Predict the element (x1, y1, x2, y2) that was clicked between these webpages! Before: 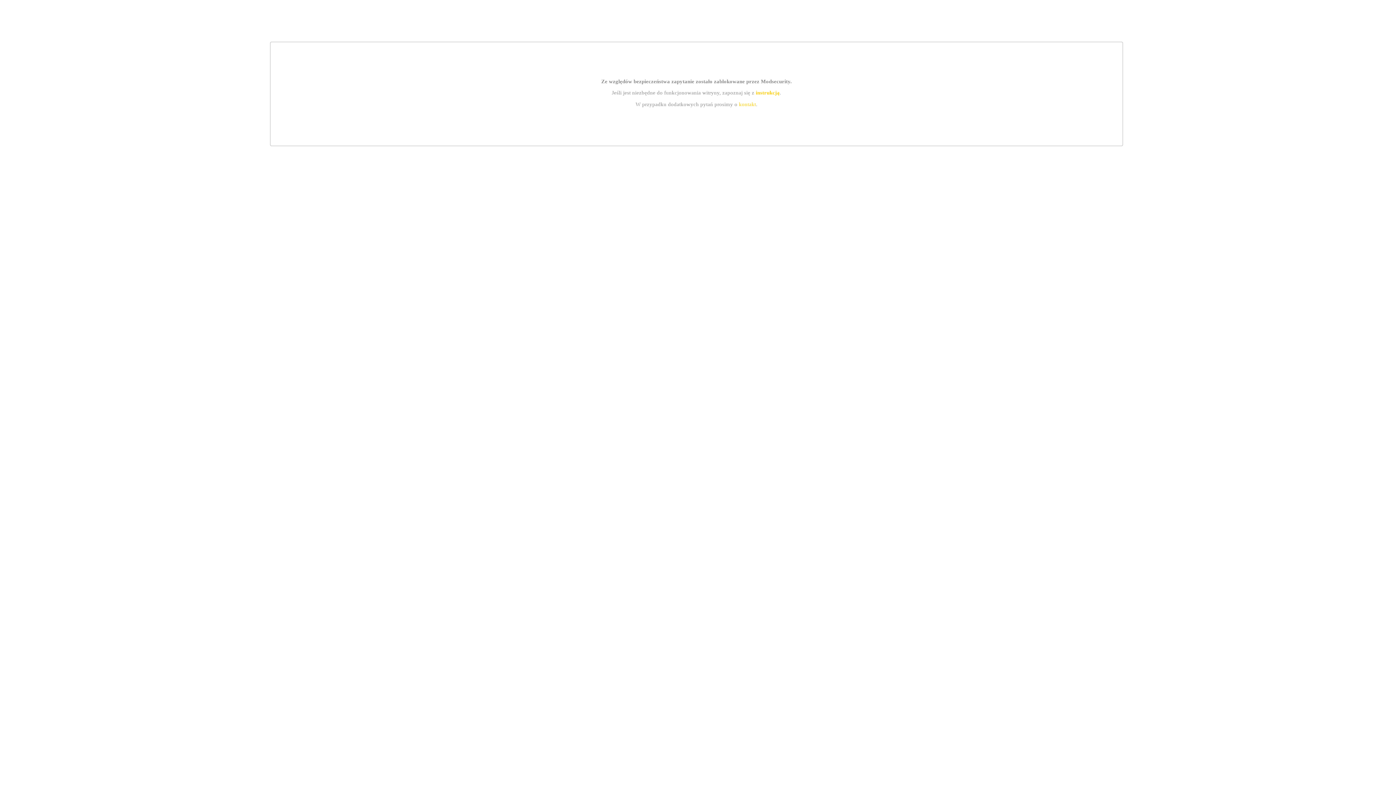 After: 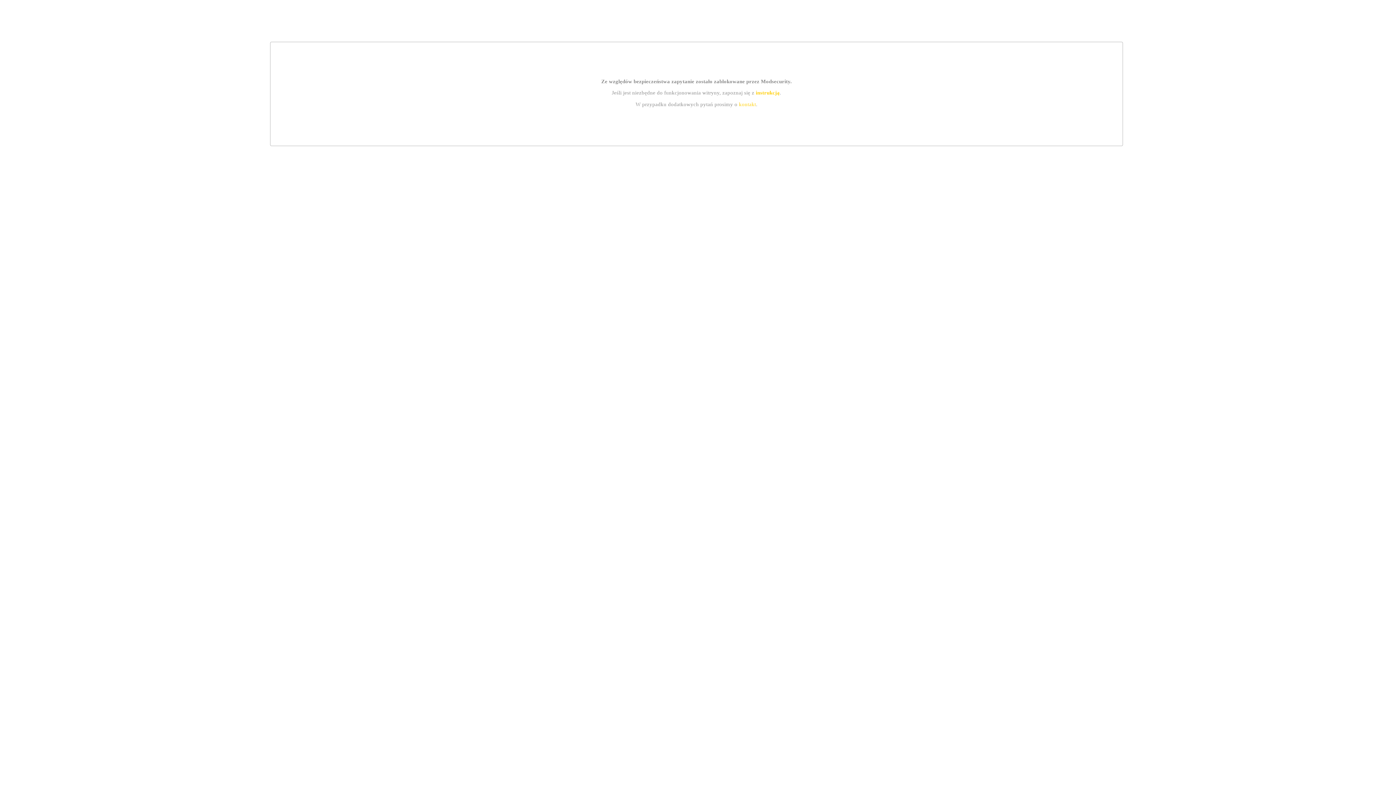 Action: bbox: (755, 89, 779, 95) label: instrukcją